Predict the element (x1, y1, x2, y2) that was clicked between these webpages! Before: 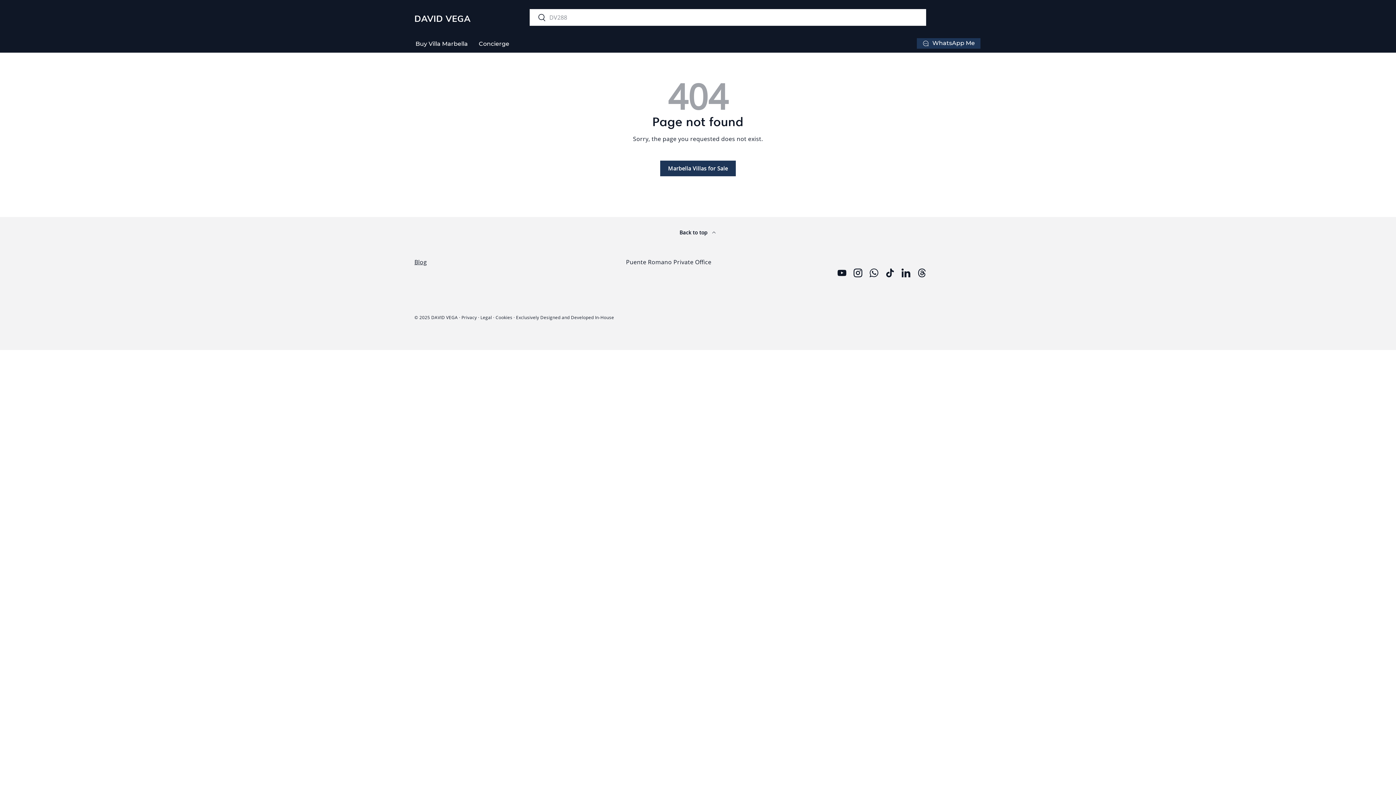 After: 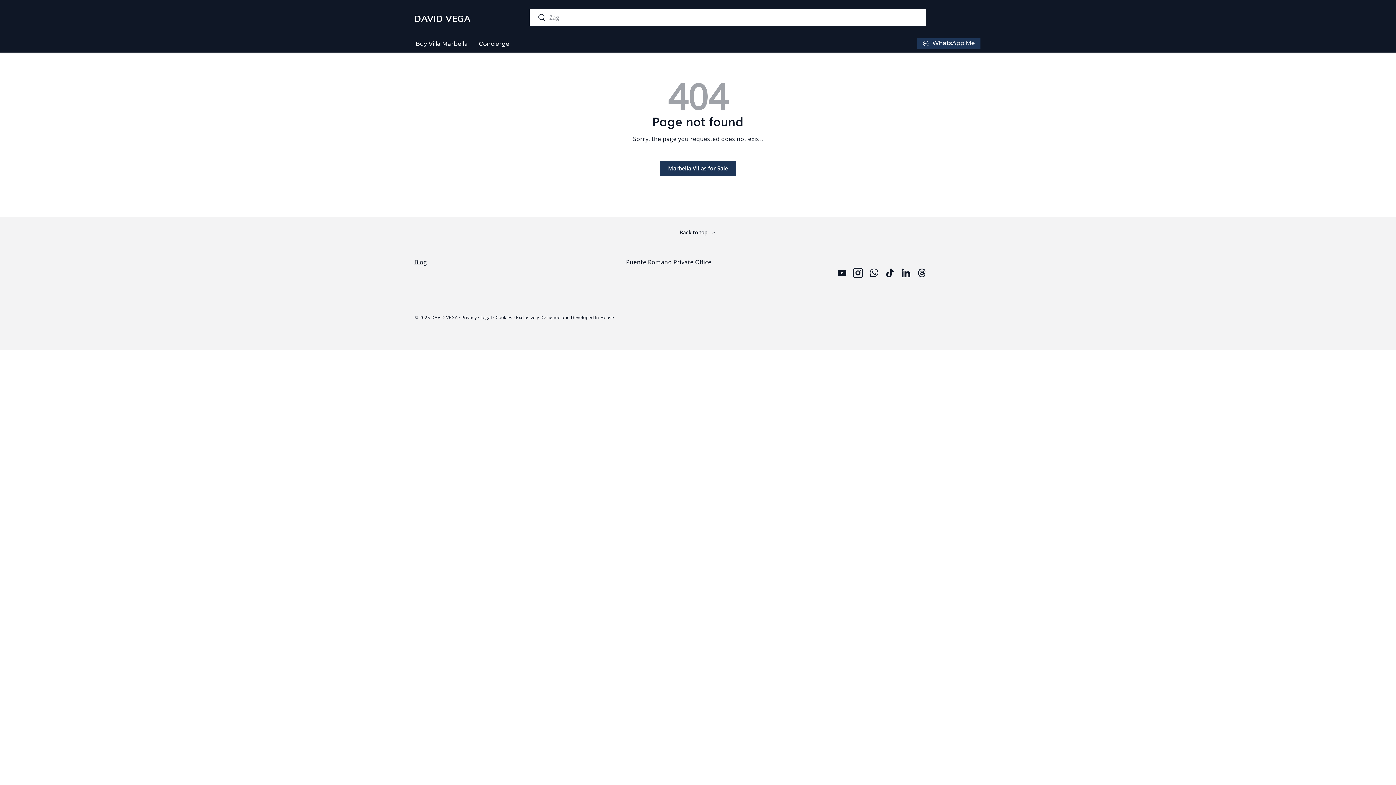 Action: label: Instagram bbox: (850, 265, 866, 281)